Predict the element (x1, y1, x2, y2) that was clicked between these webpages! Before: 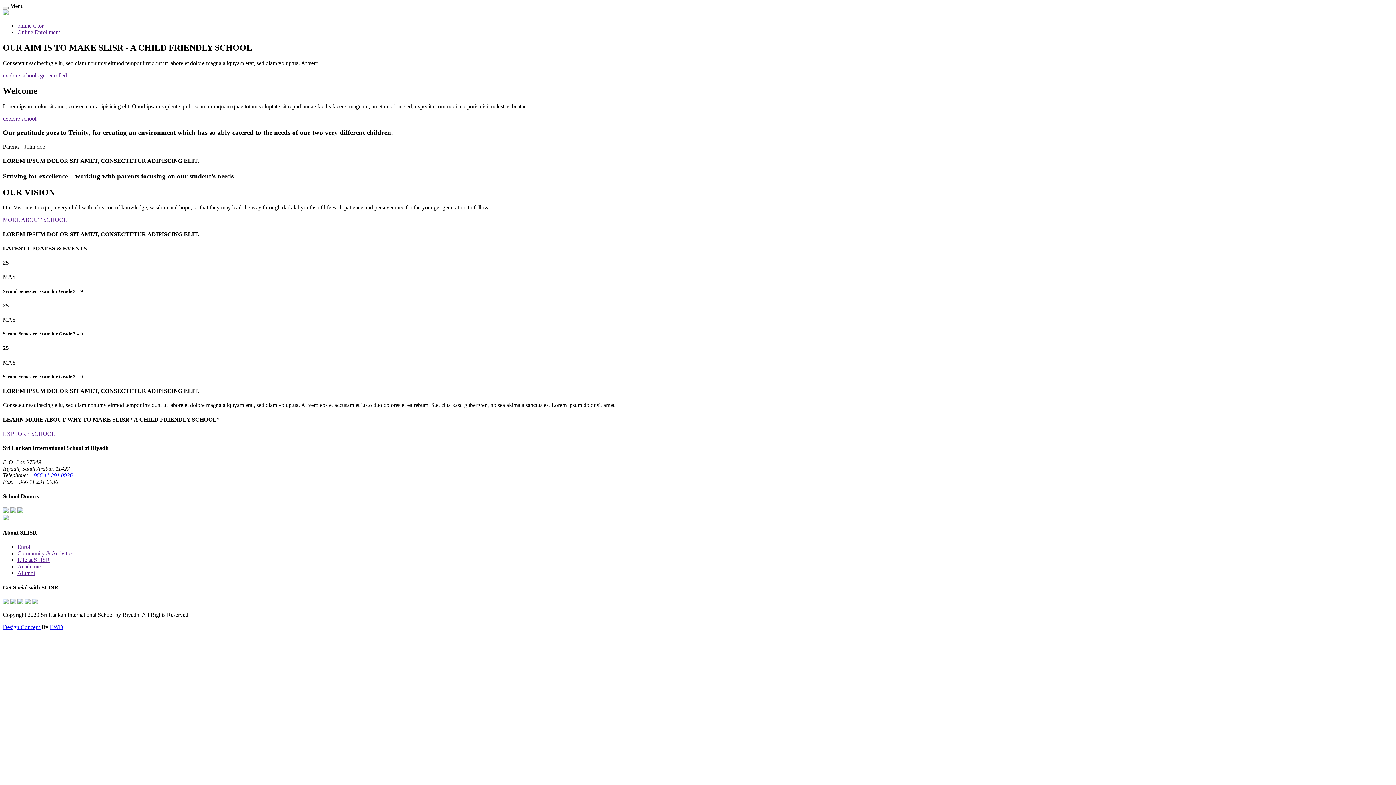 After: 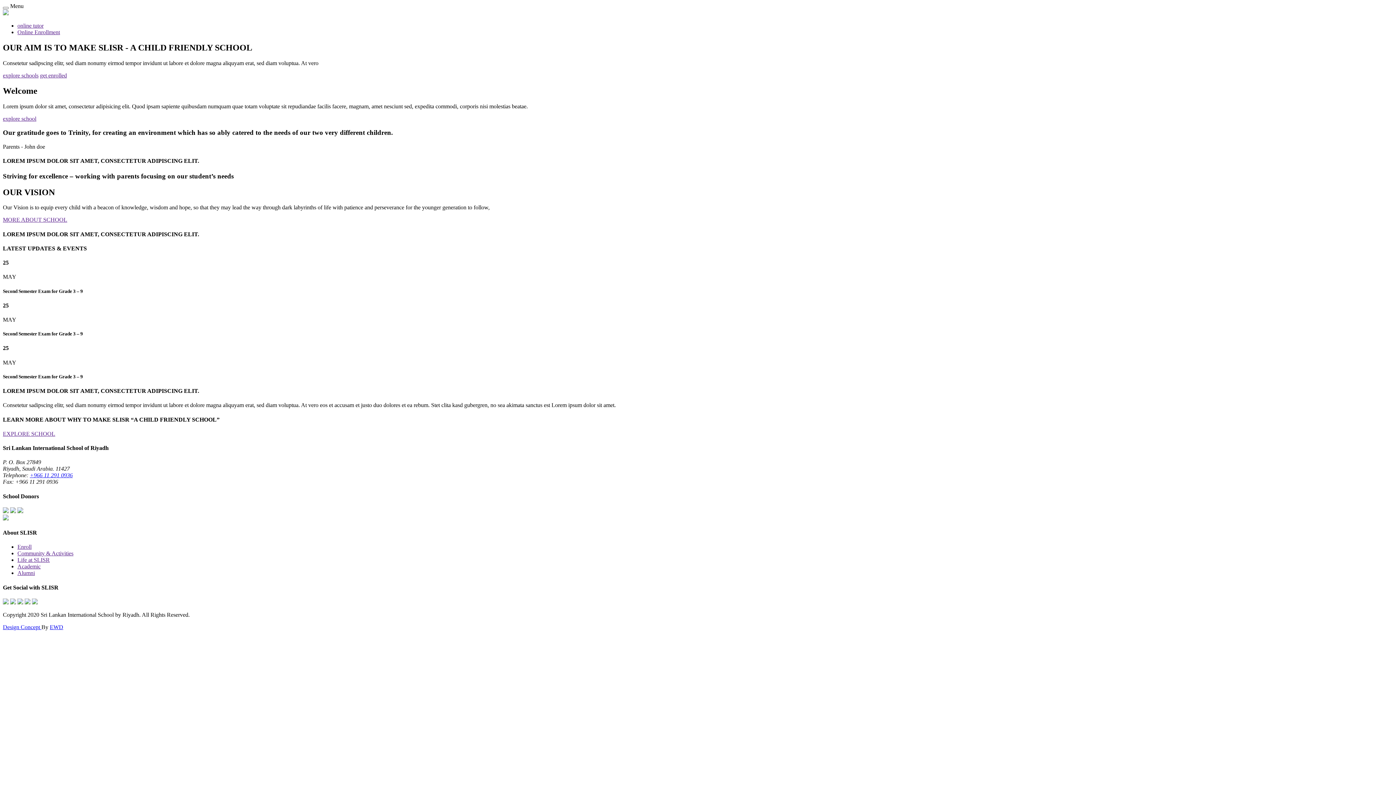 Action: bbox: (2, 508, 8, 514)